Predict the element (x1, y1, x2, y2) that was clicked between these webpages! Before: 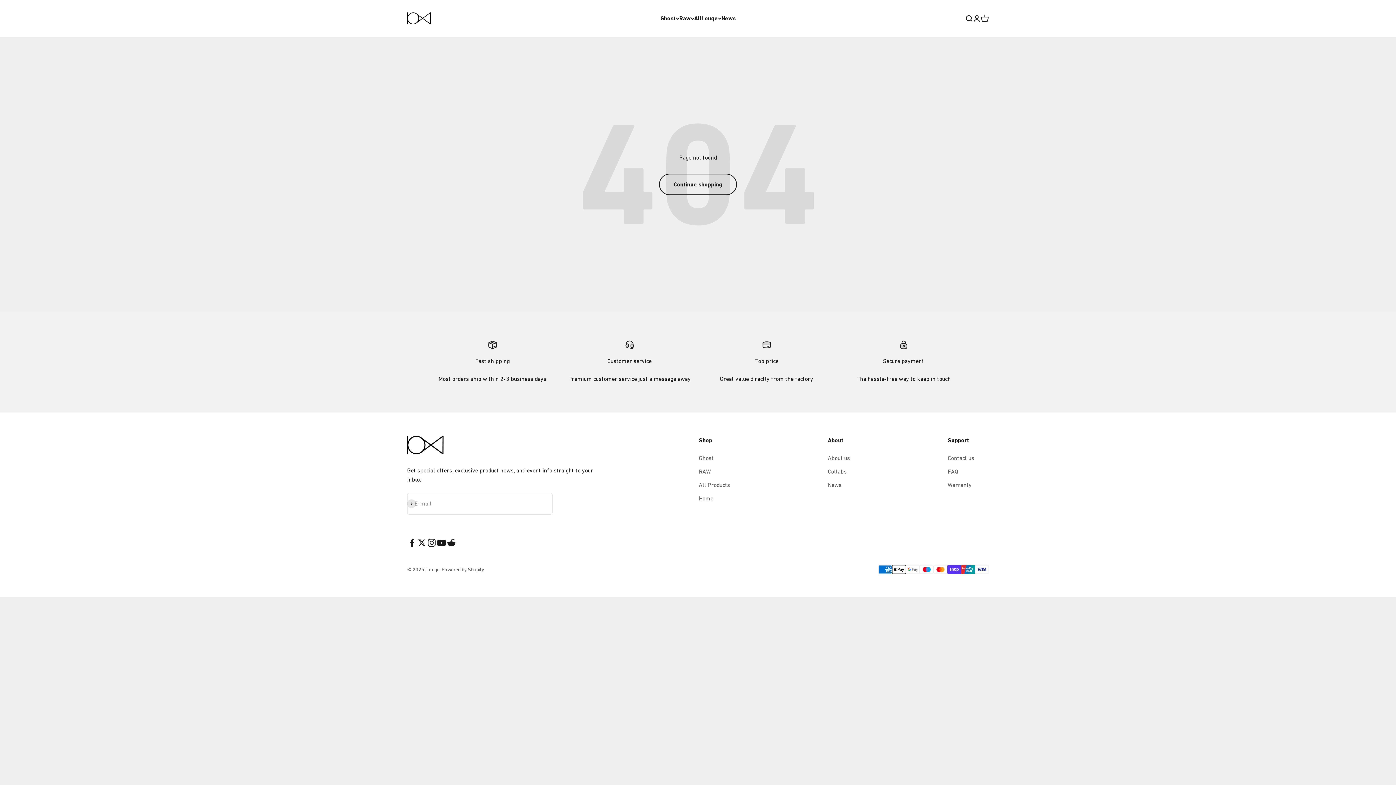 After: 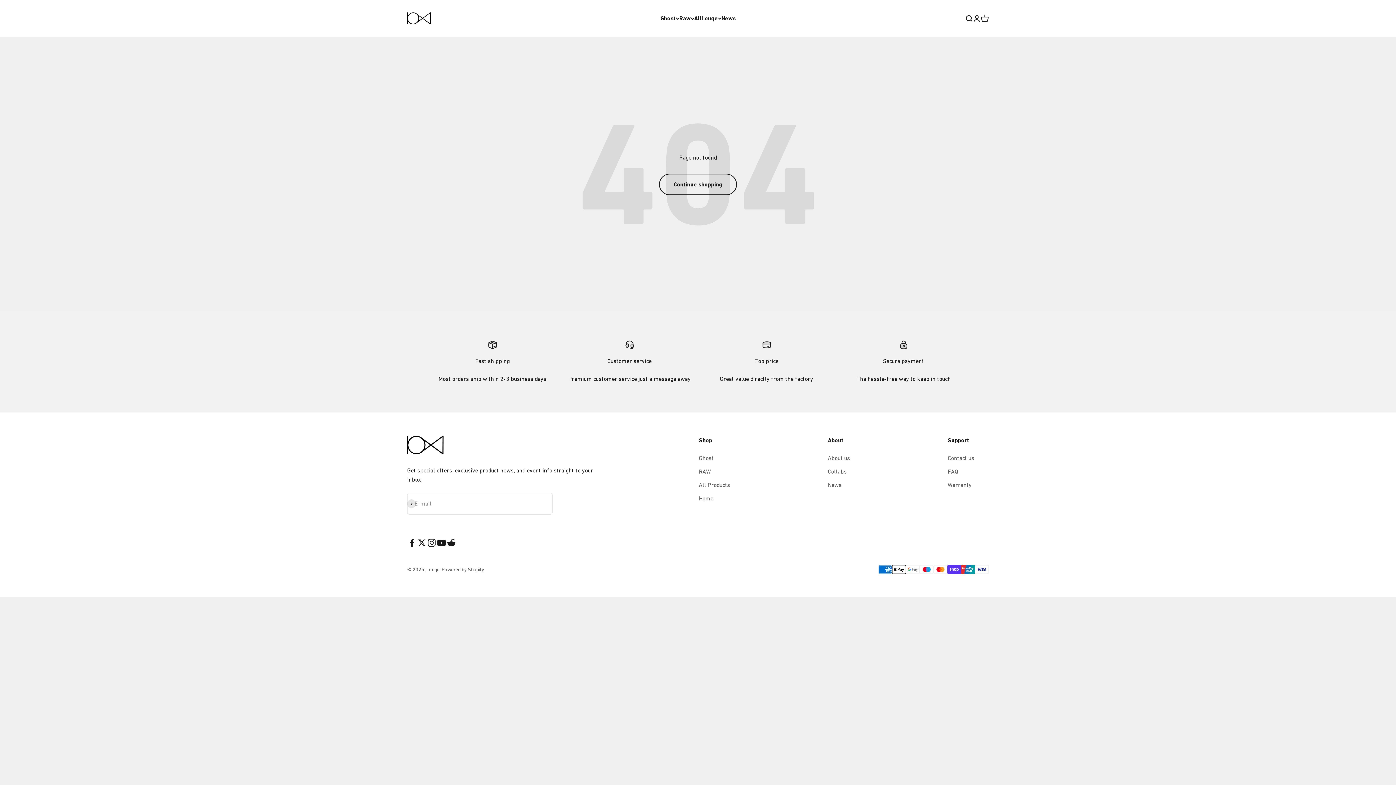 Action: label: Follow on Twitter bbox: (417, 538, 426, 547)